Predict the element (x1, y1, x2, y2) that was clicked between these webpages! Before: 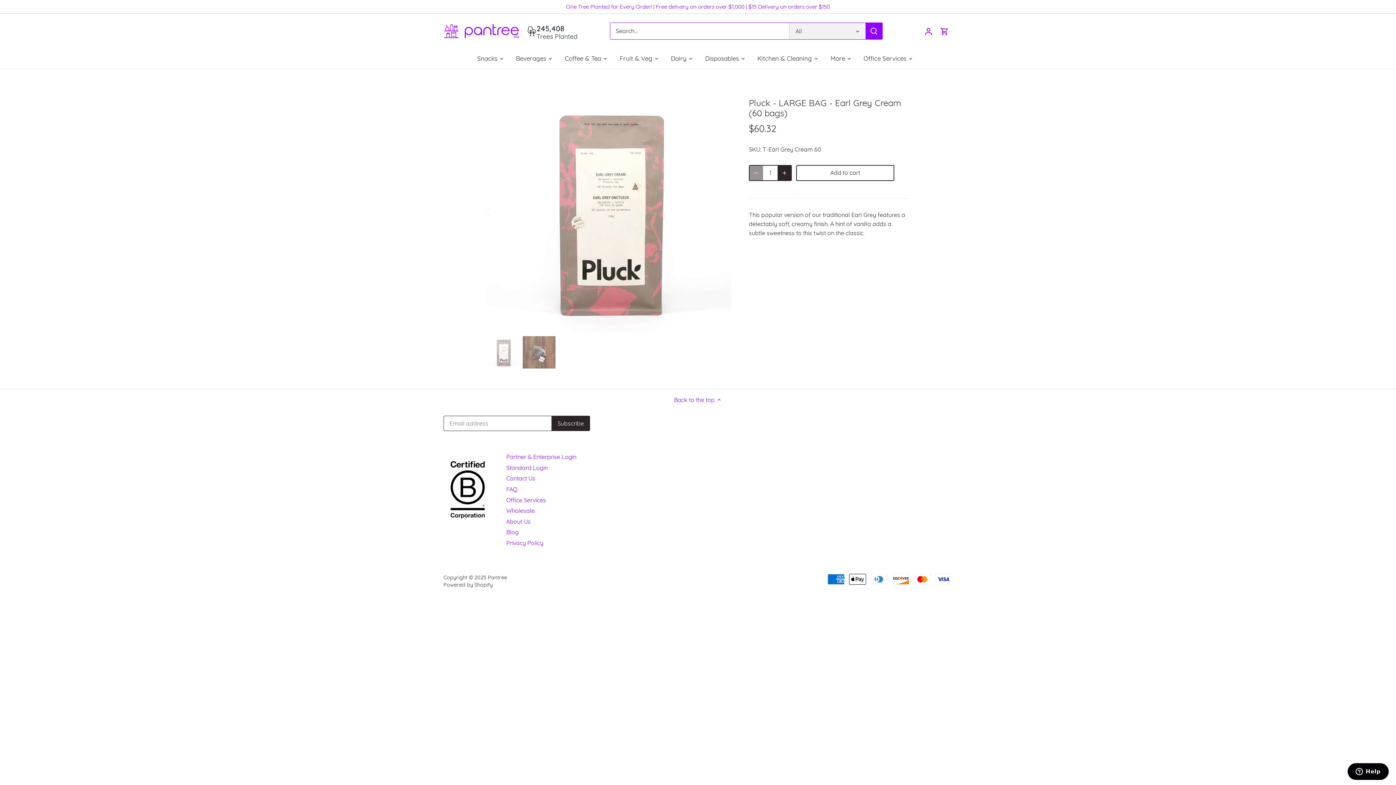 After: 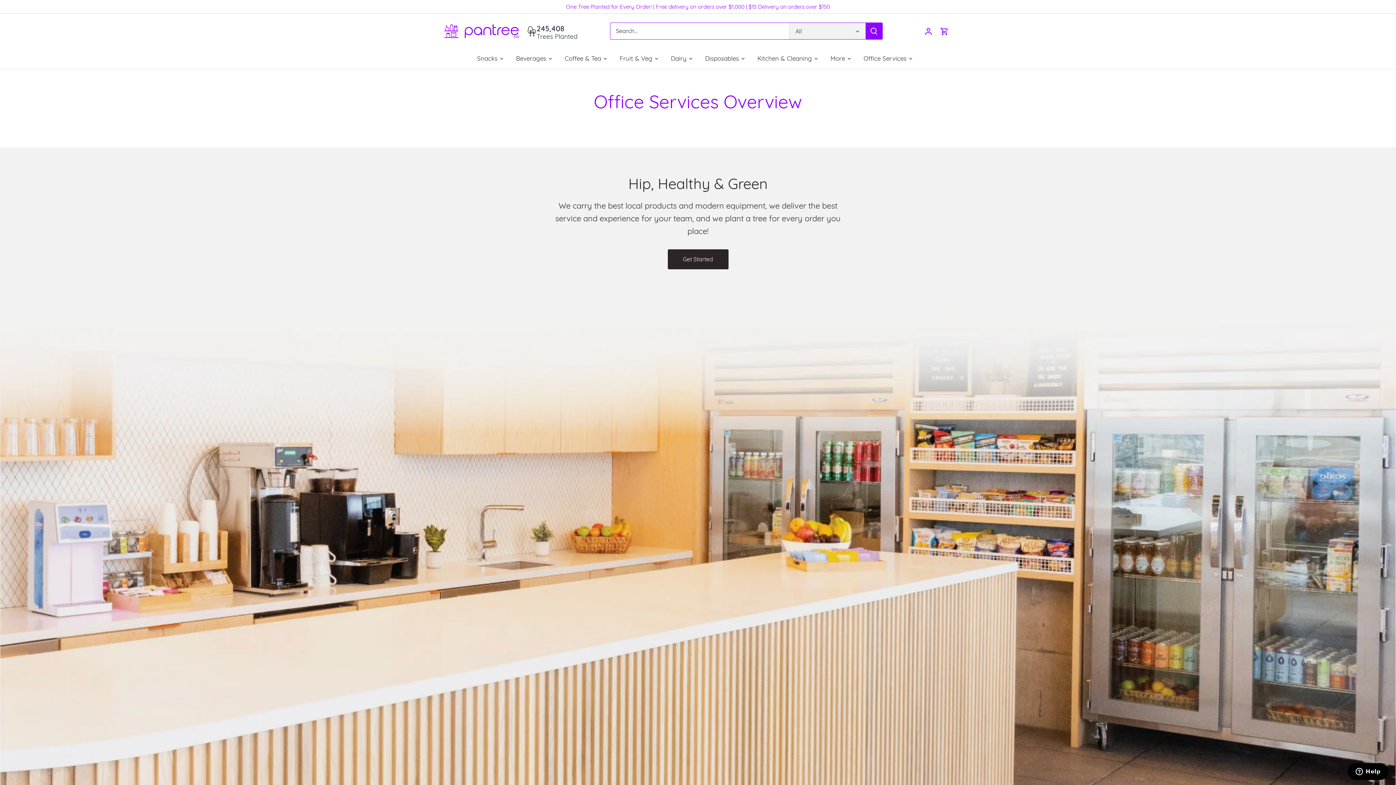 Action: label: Office Services bbox: (506, 496, 546, 504)